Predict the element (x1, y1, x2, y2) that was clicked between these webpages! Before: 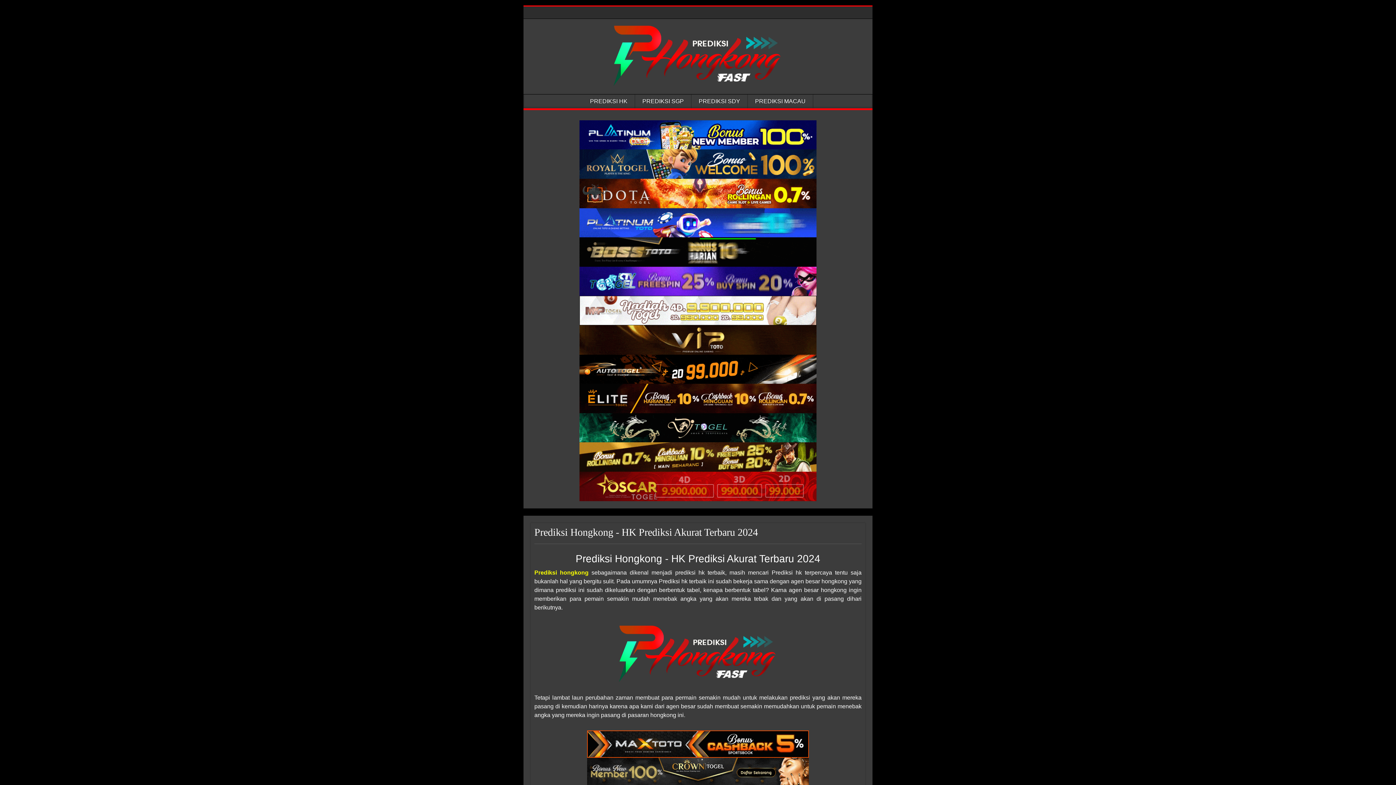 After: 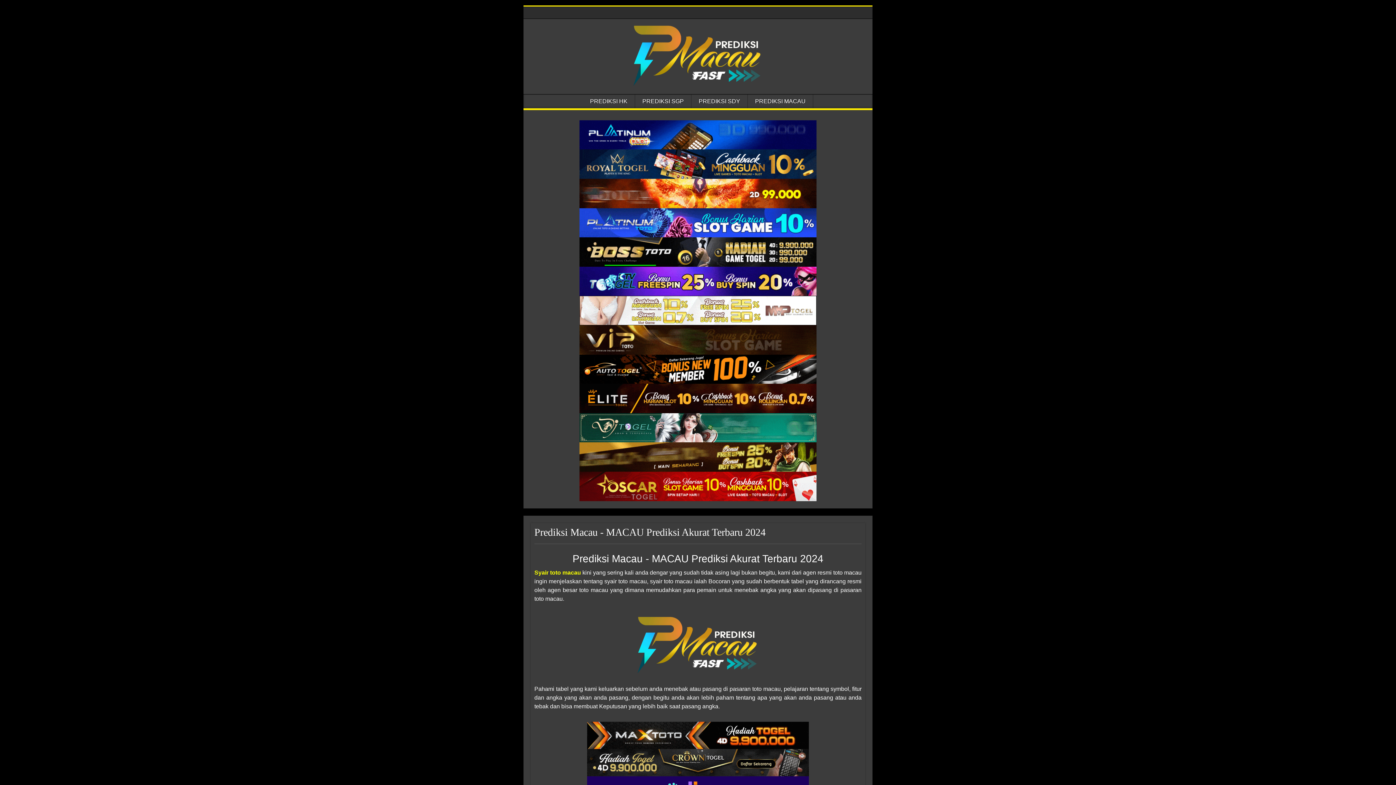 Action: label: PREDIKSI MACAU bbox: (755, 98, 805, 104)